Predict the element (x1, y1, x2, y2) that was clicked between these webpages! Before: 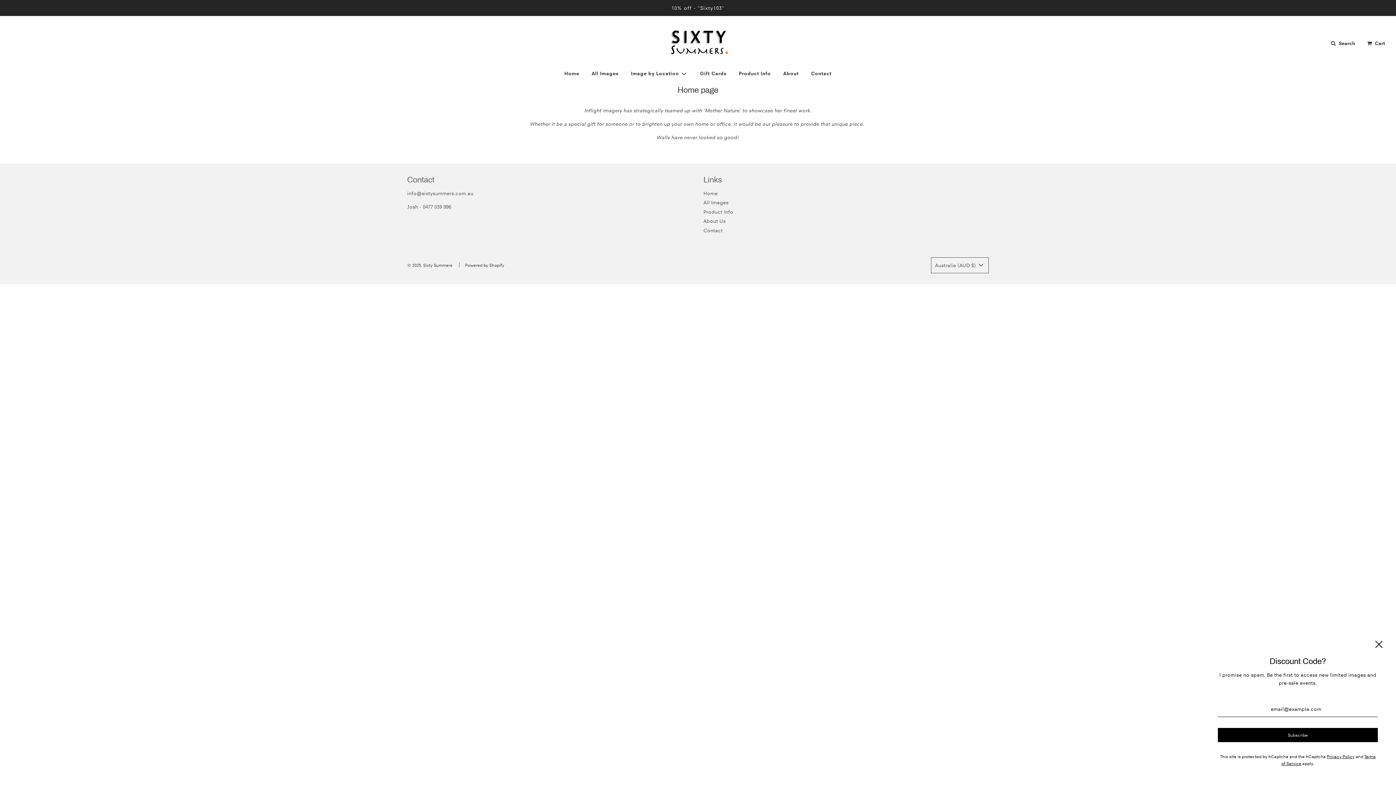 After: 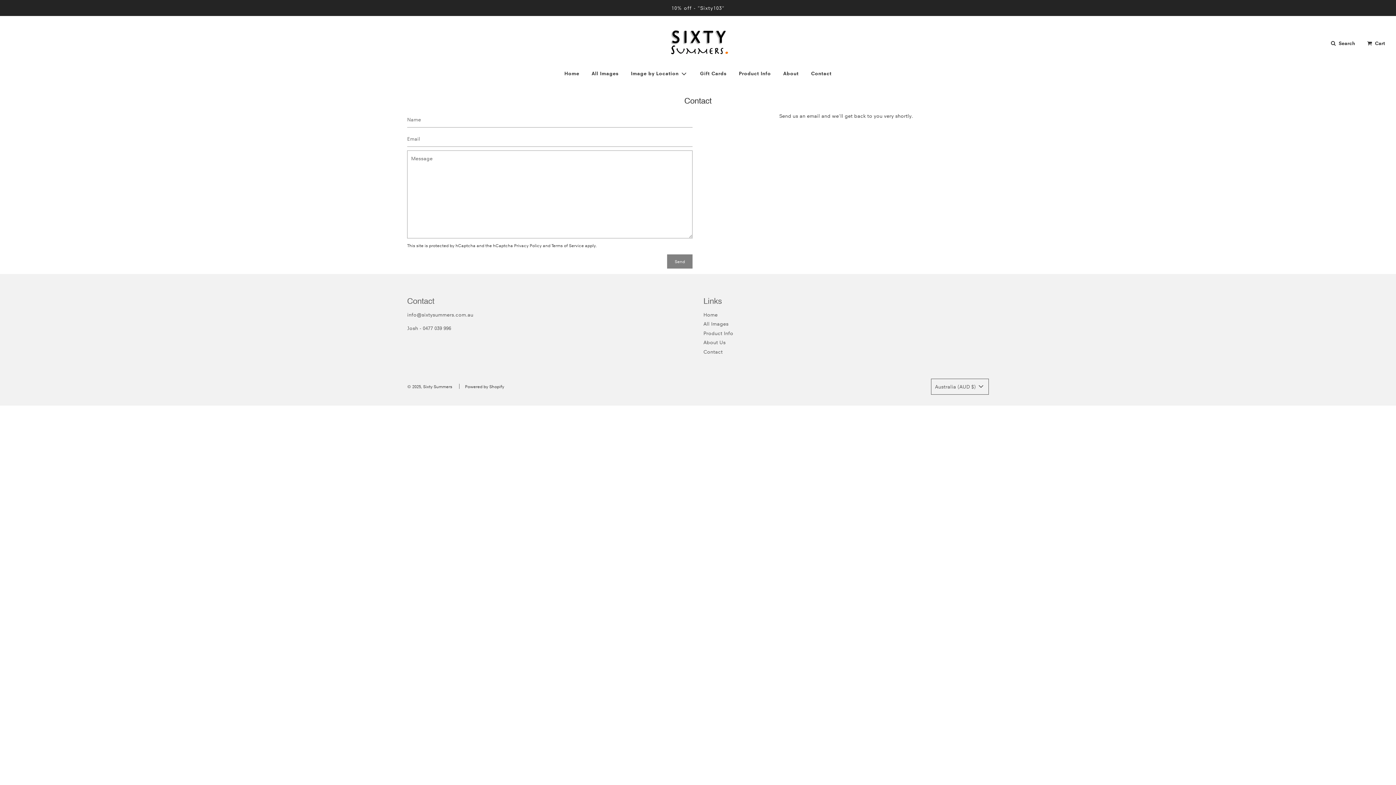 Action: bbox: (805, 64, 837, 82) label: Contact